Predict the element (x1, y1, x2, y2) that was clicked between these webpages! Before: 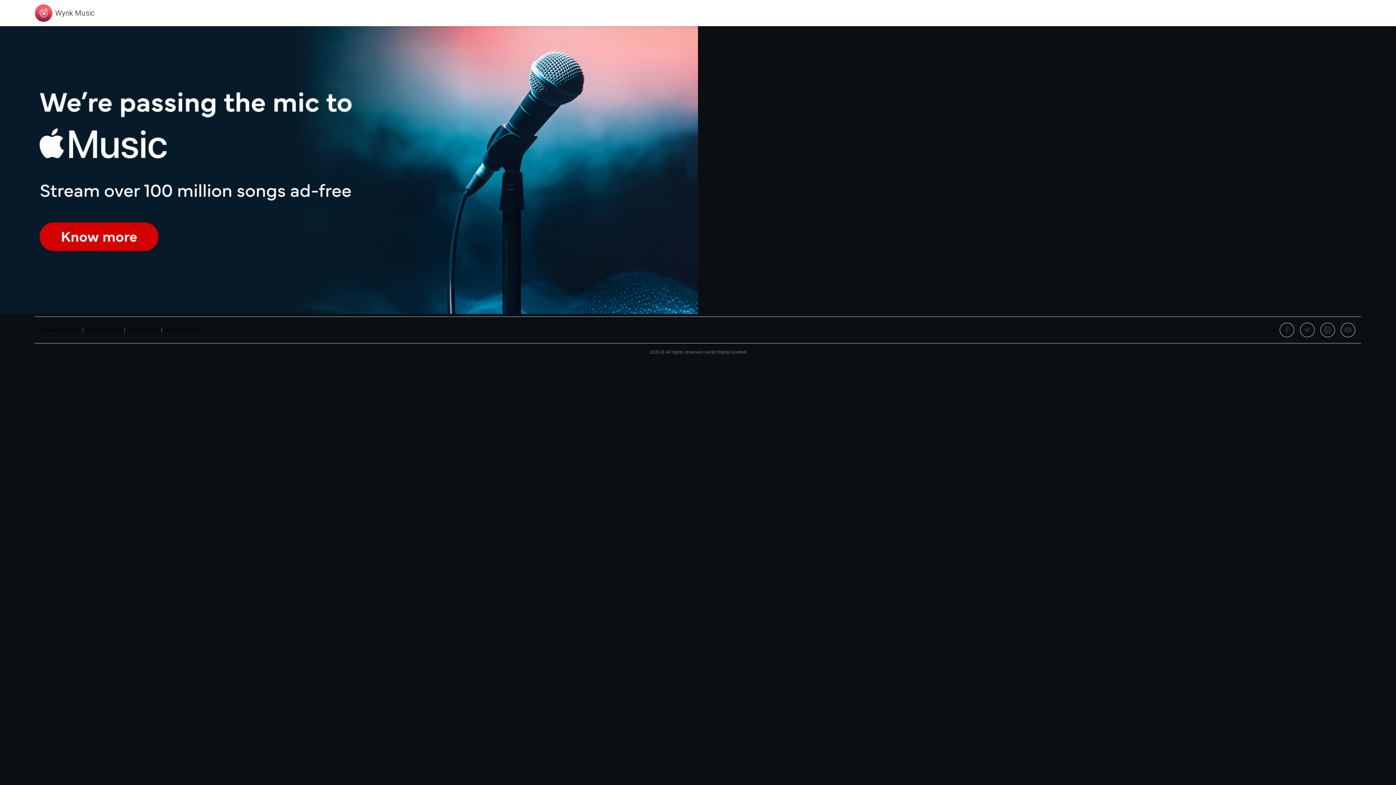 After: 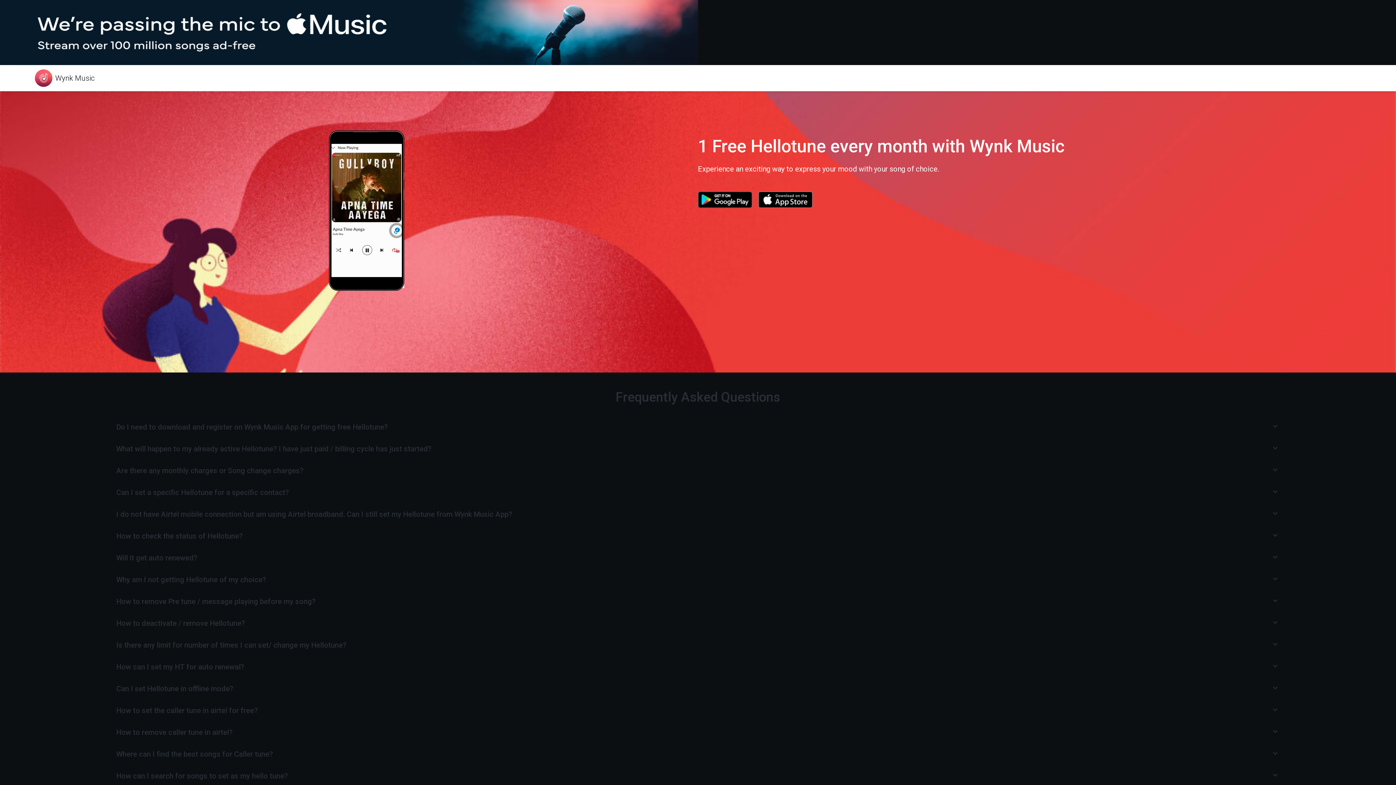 Action: label: HELLOTUNES bbox: (165, 326, 196, 333)